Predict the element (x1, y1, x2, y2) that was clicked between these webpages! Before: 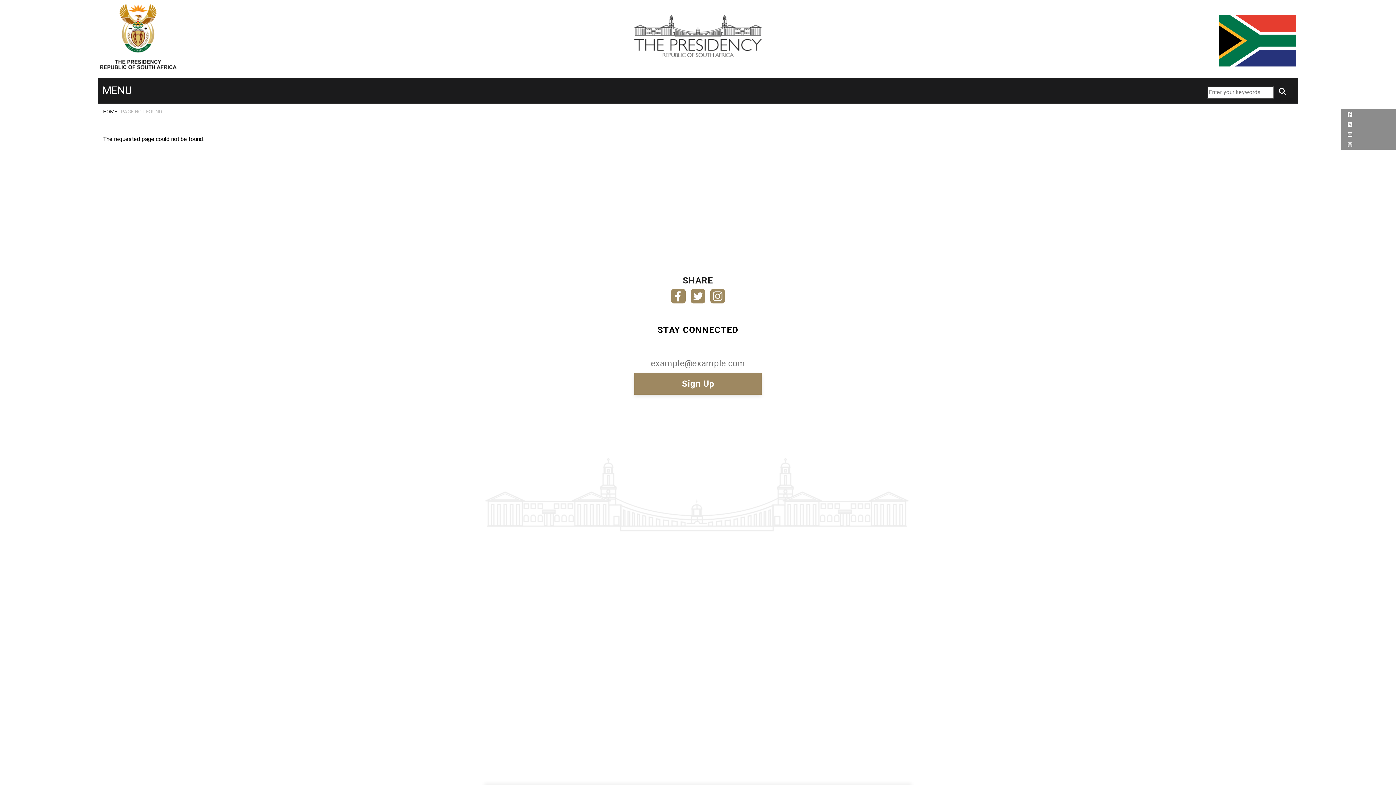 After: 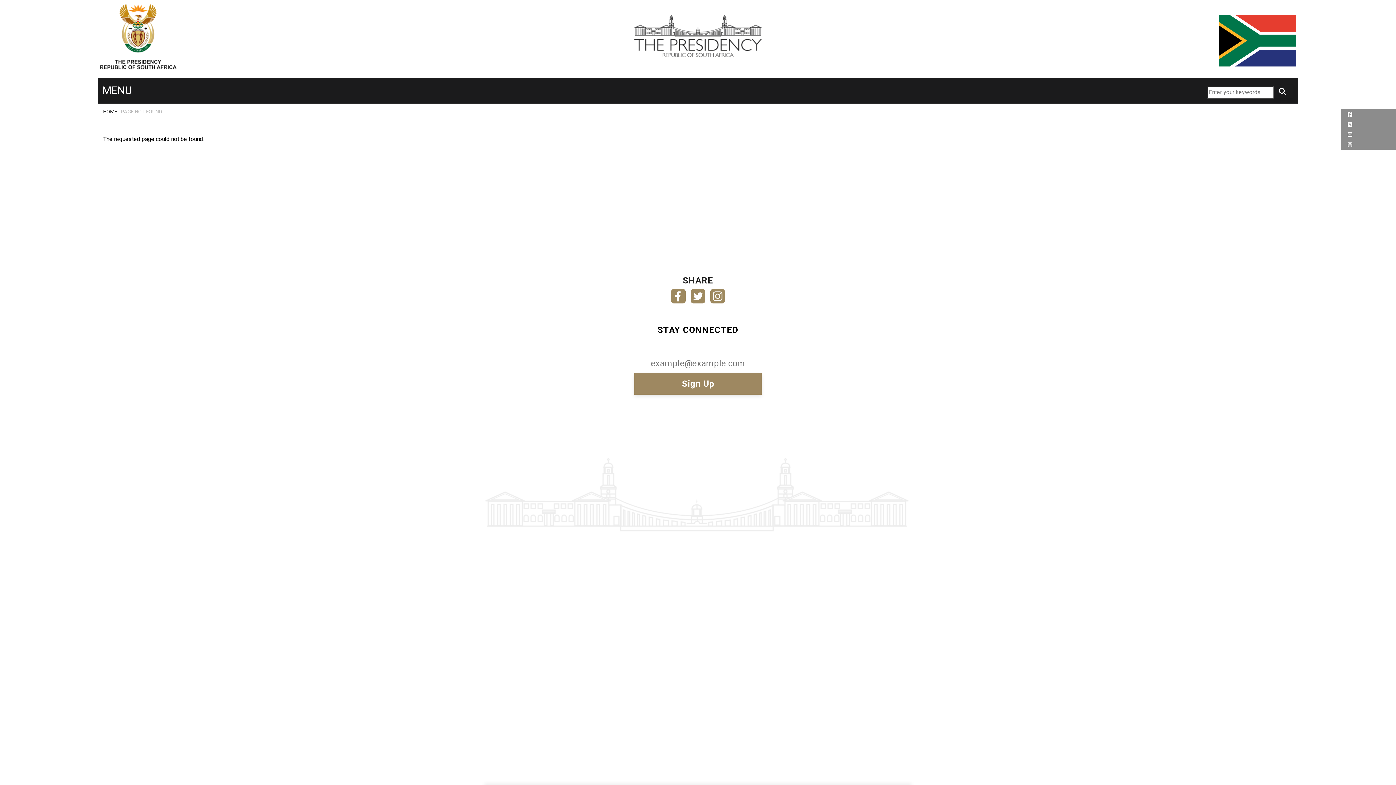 Action: bbox: (1346, 120, 1352, 127)